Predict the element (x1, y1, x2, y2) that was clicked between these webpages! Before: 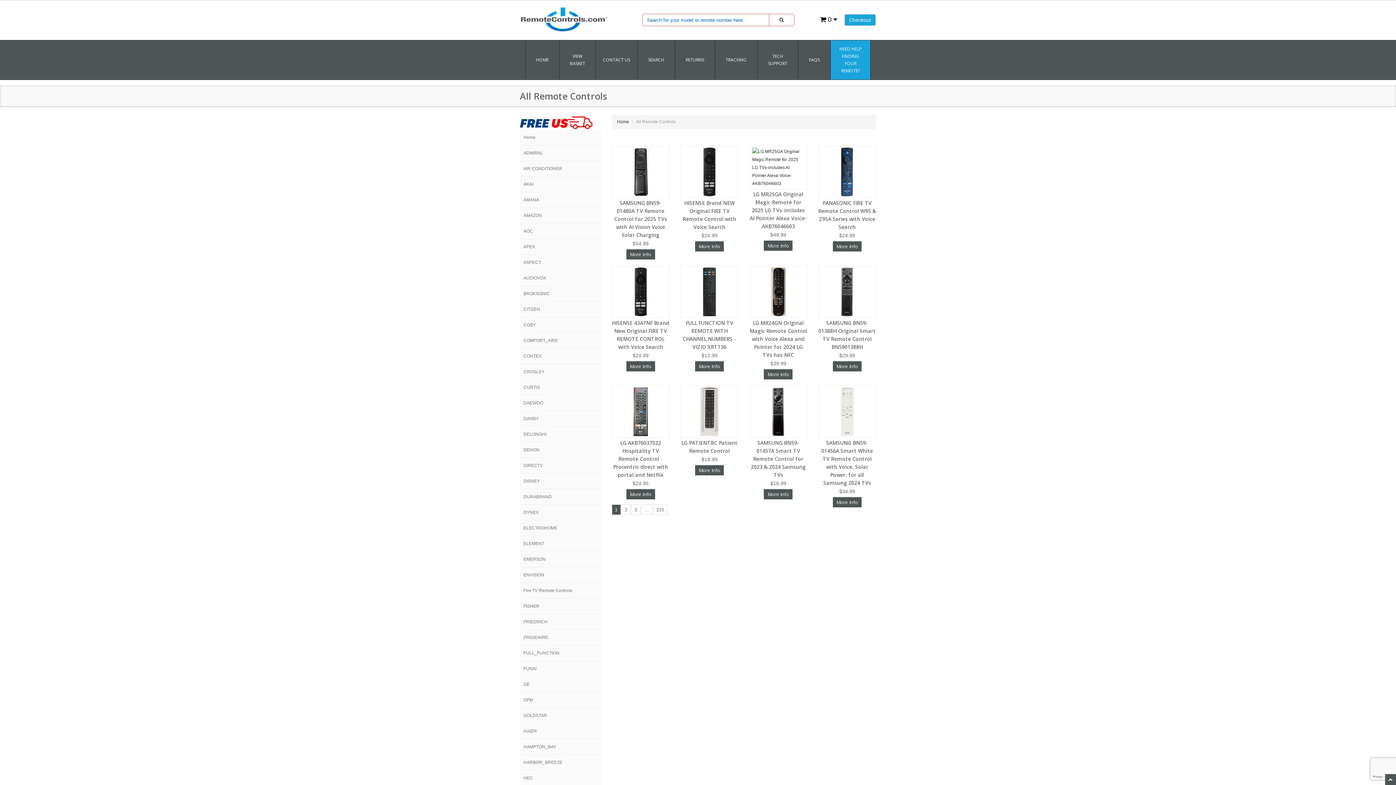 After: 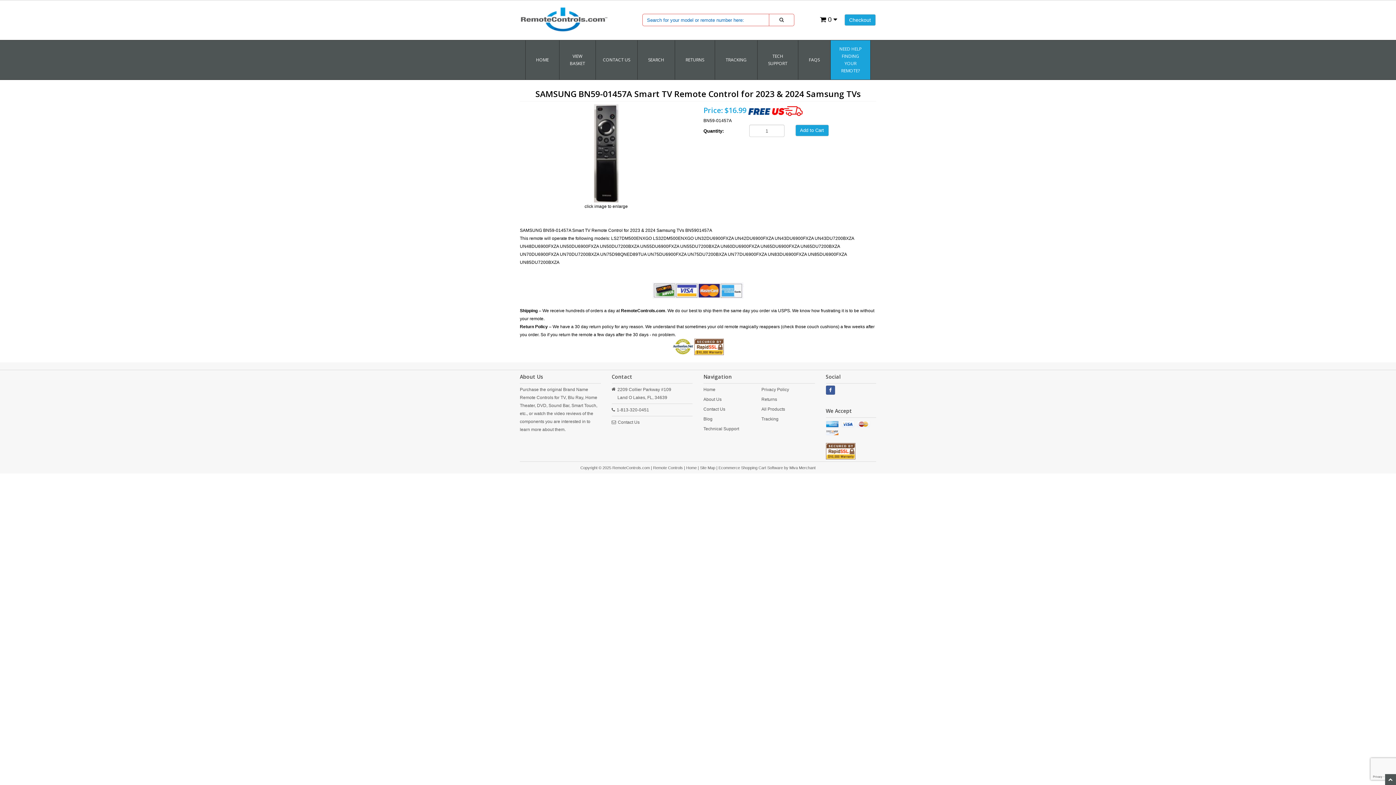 Action: label: SAMSUNG BN59-01457A Smart TV Remote Control for 2023 & 2024 Samsung TVs bbox: (751, 439, 805, 478)